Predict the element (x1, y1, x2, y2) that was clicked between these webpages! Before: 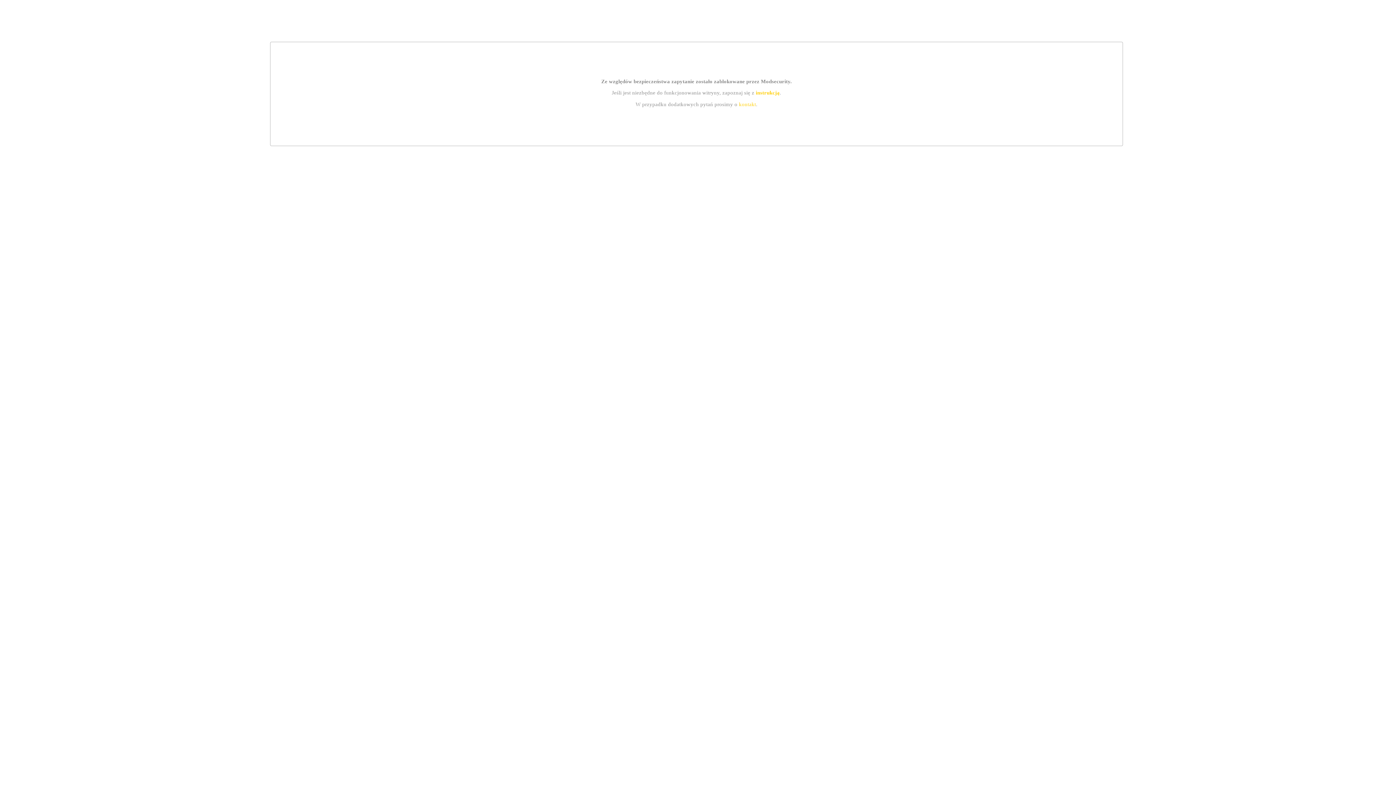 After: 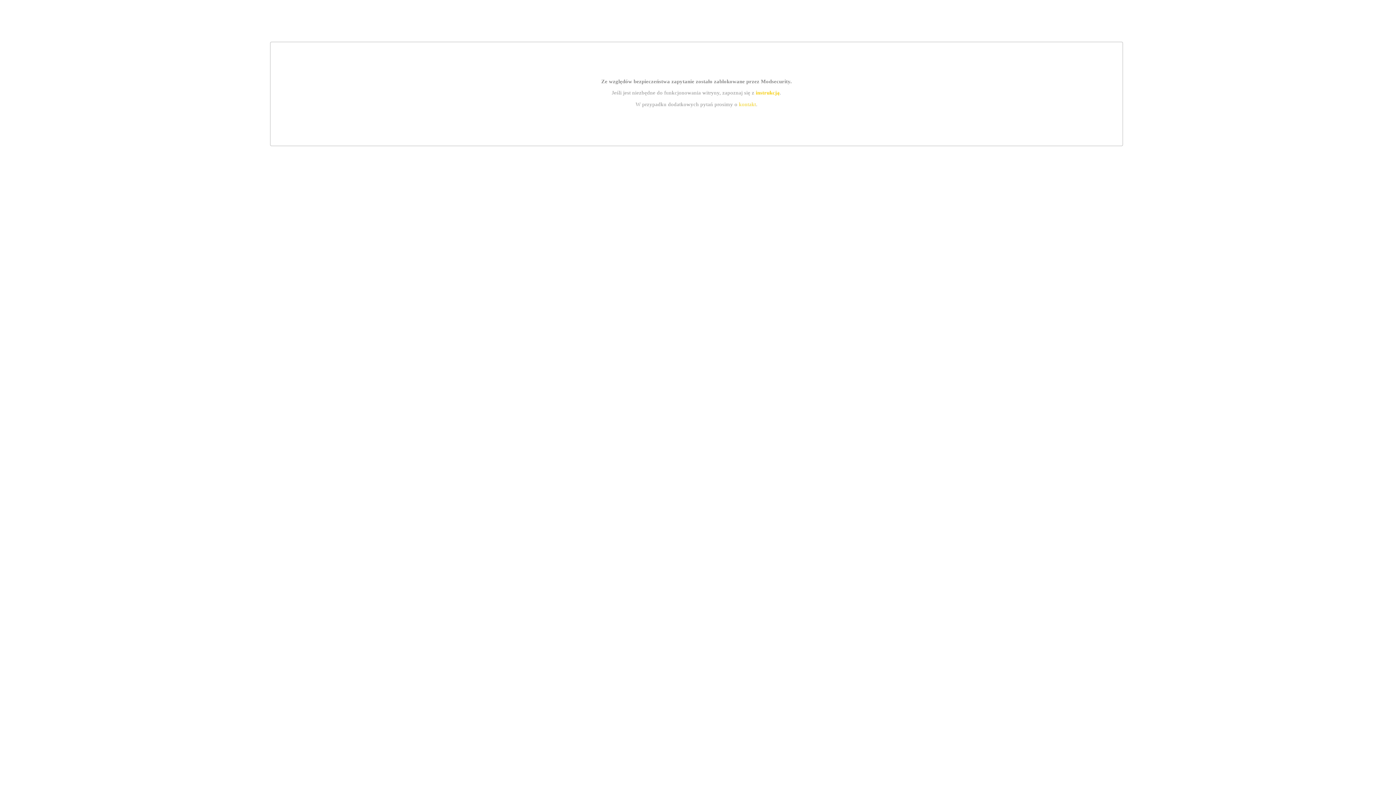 Action: bbox: (755, 89, 779, 95) label: instrukcją